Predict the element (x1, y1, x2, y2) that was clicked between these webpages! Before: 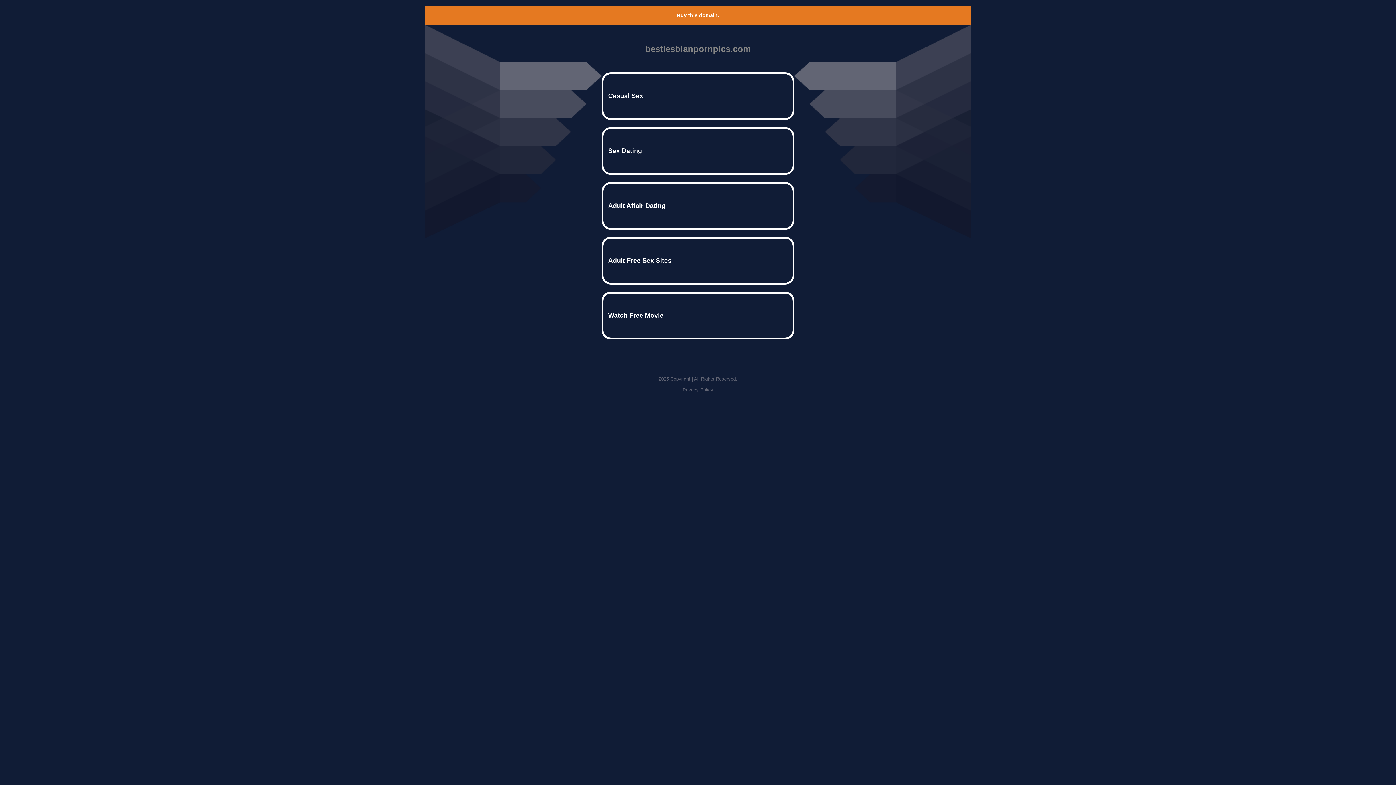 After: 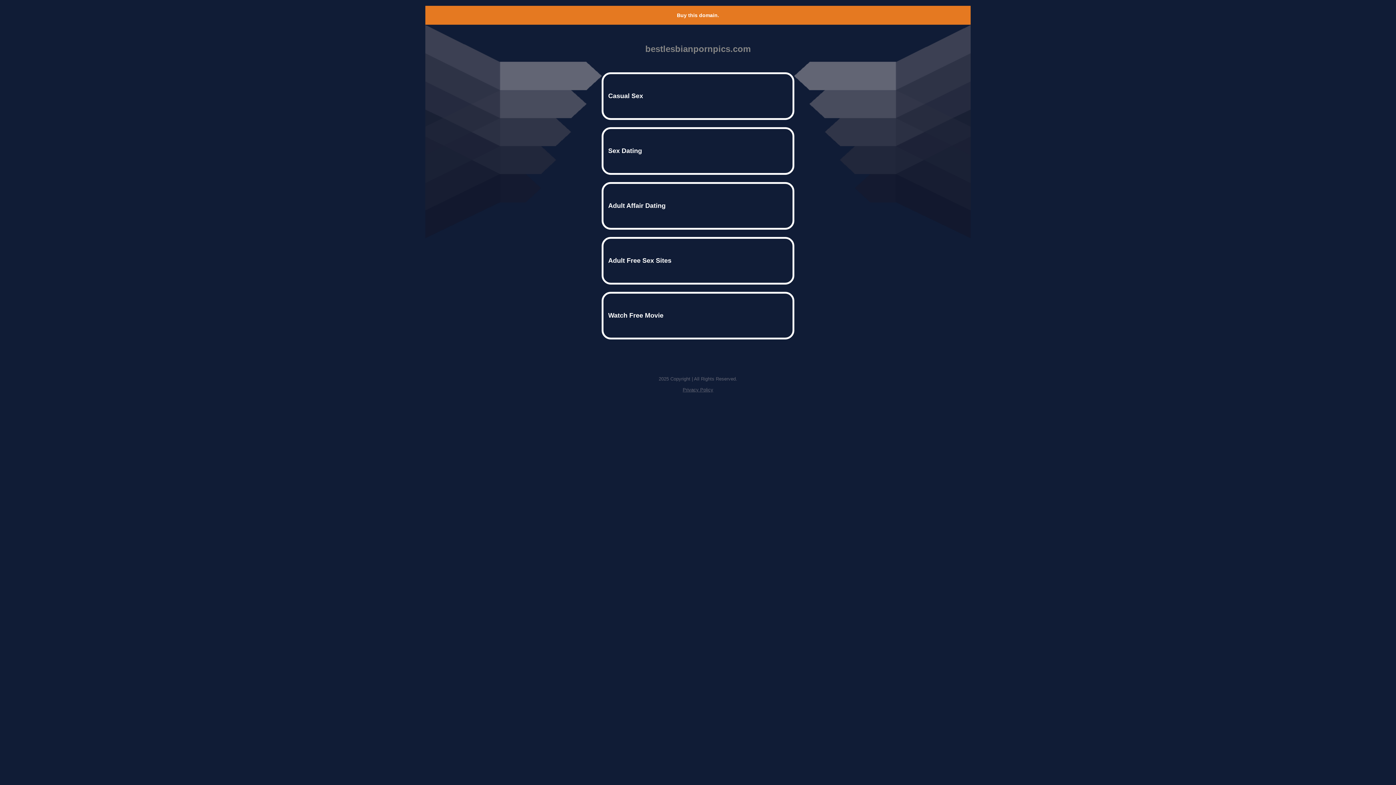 Action: bbox: (677, 12, 719, 18) label: Buy this domain.